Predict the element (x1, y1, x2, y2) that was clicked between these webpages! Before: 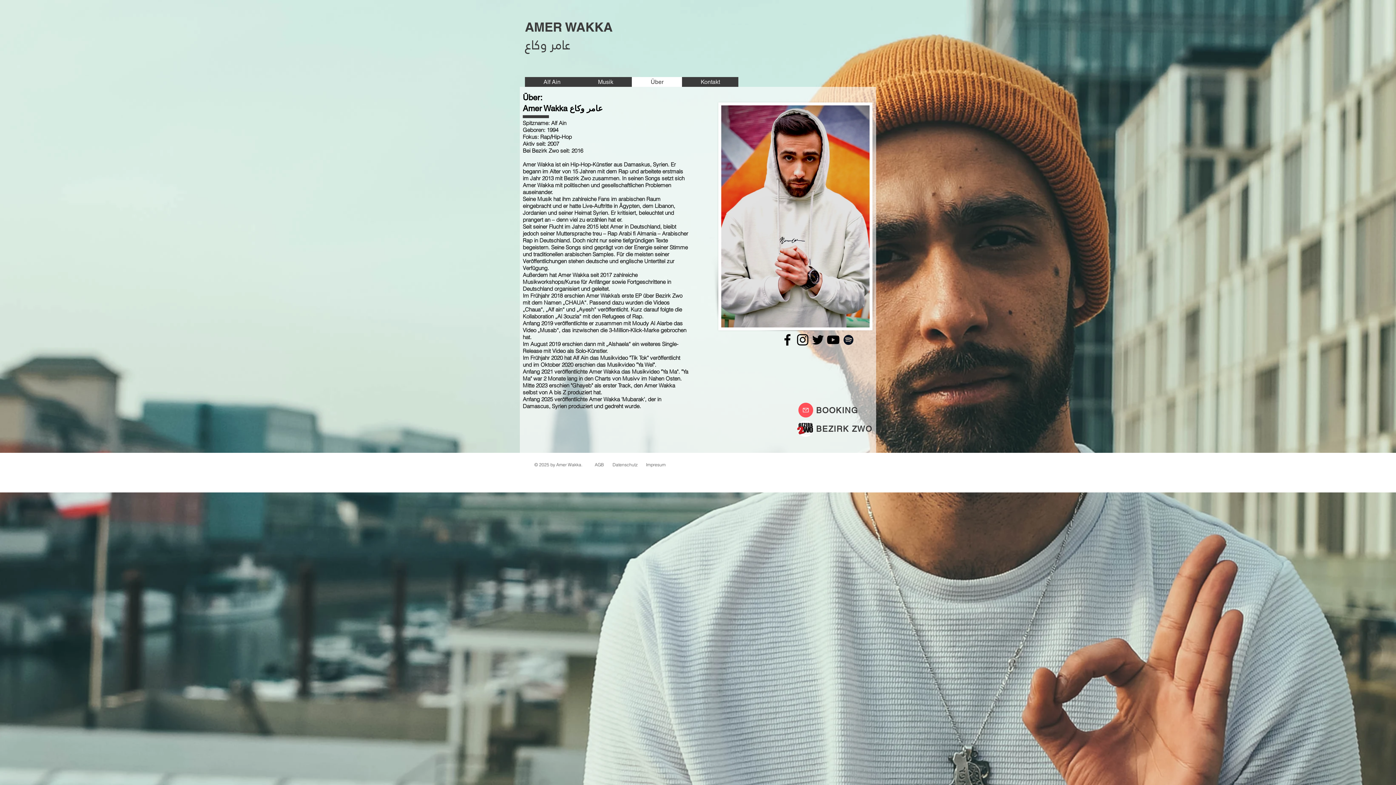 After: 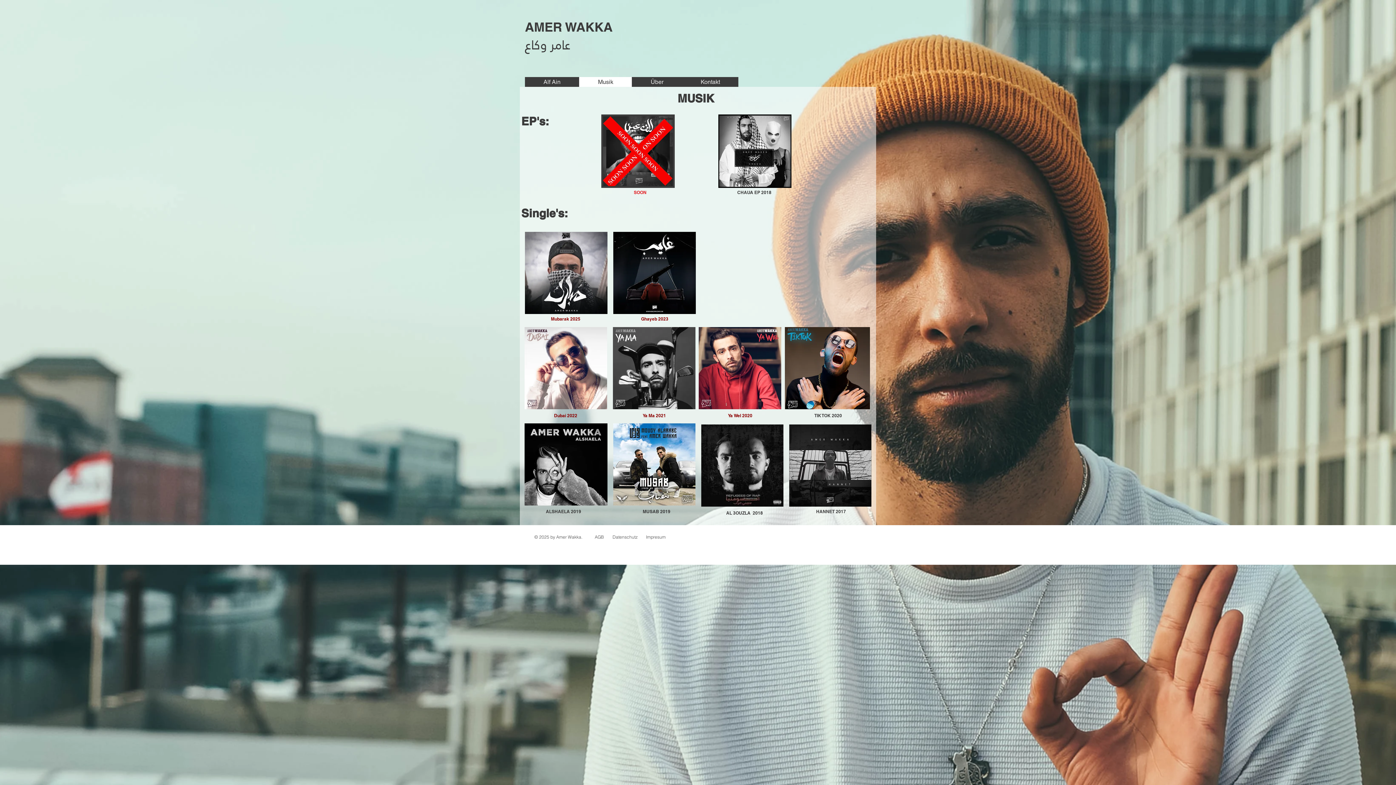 Action: label: Musik bbox: (579, 77, 632, 86)